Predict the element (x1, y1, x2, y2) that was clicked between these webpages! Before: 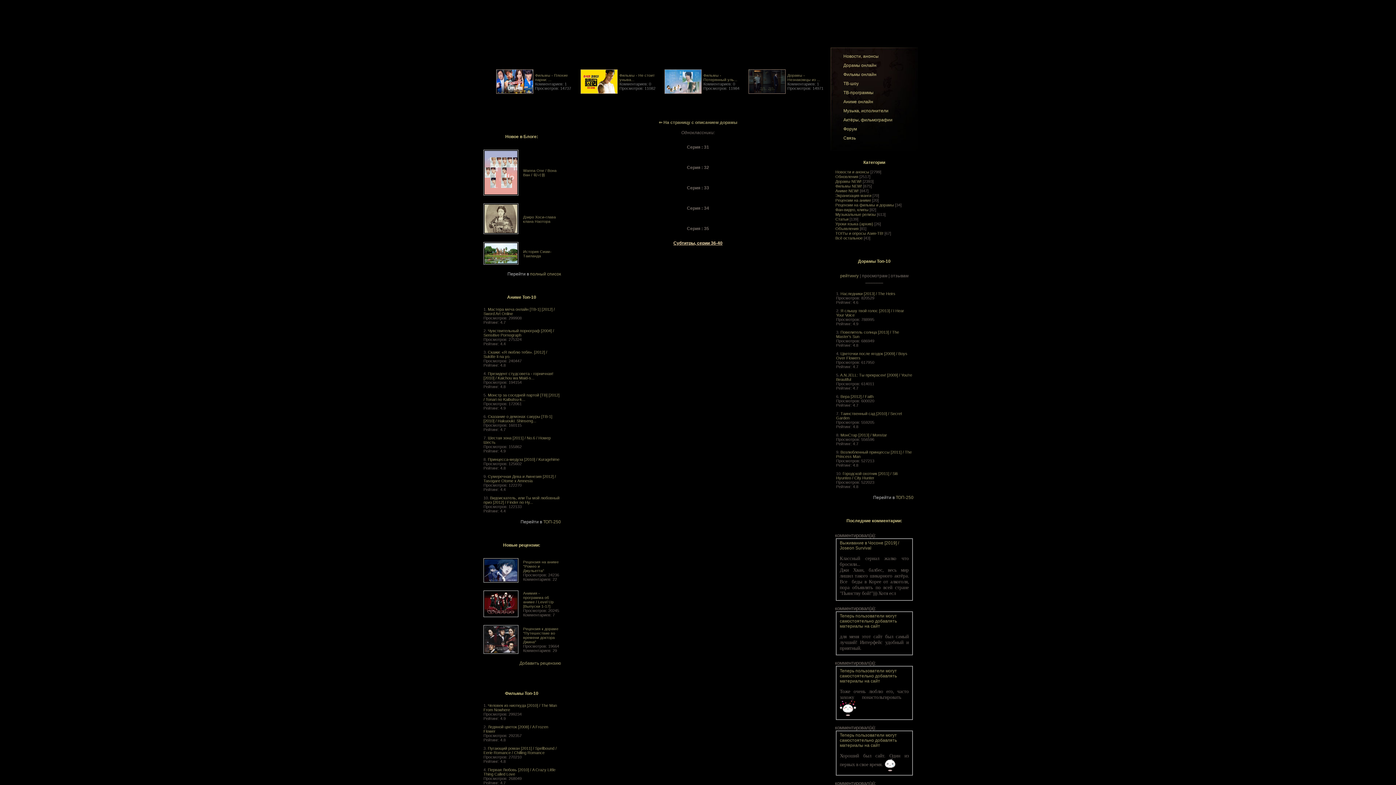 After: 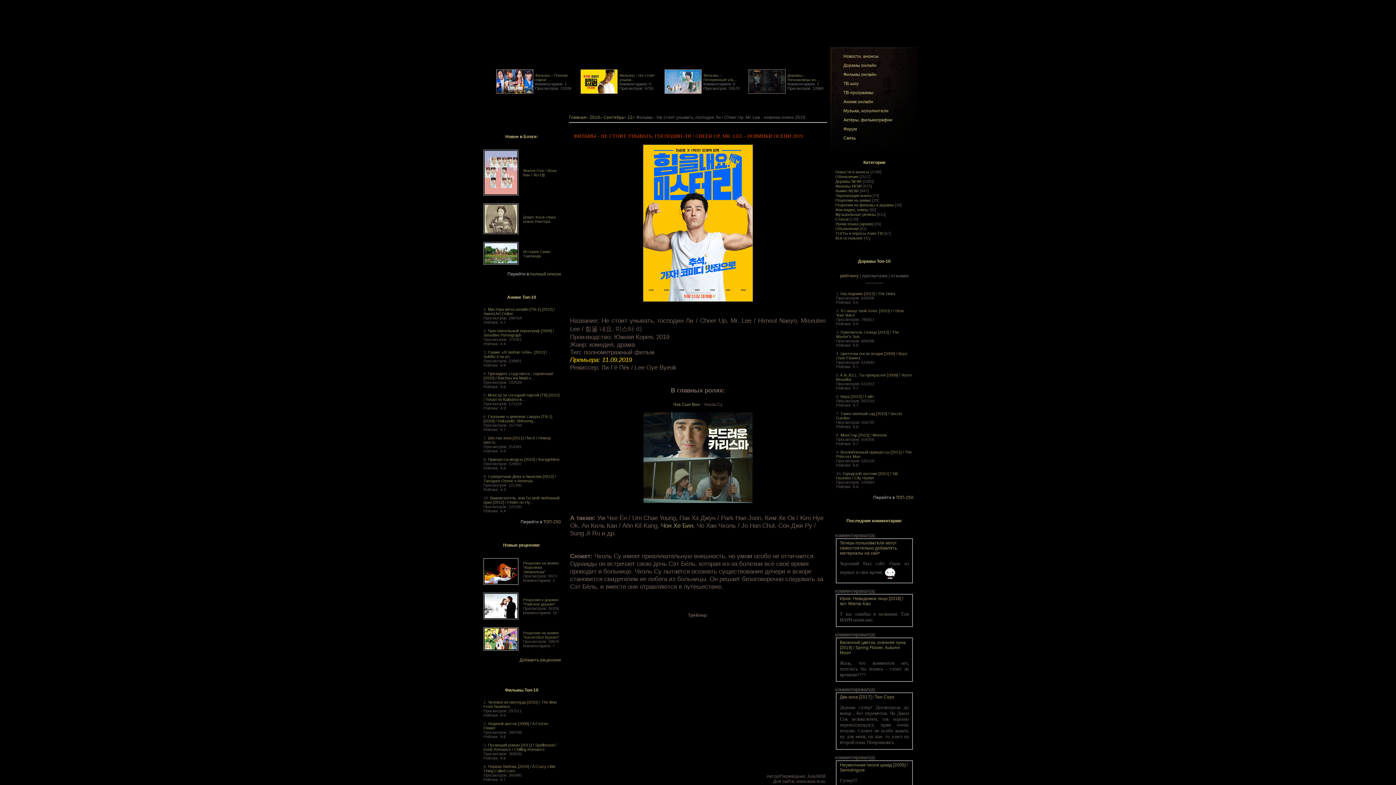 Action: bbox: (580, 90, 617, 94)